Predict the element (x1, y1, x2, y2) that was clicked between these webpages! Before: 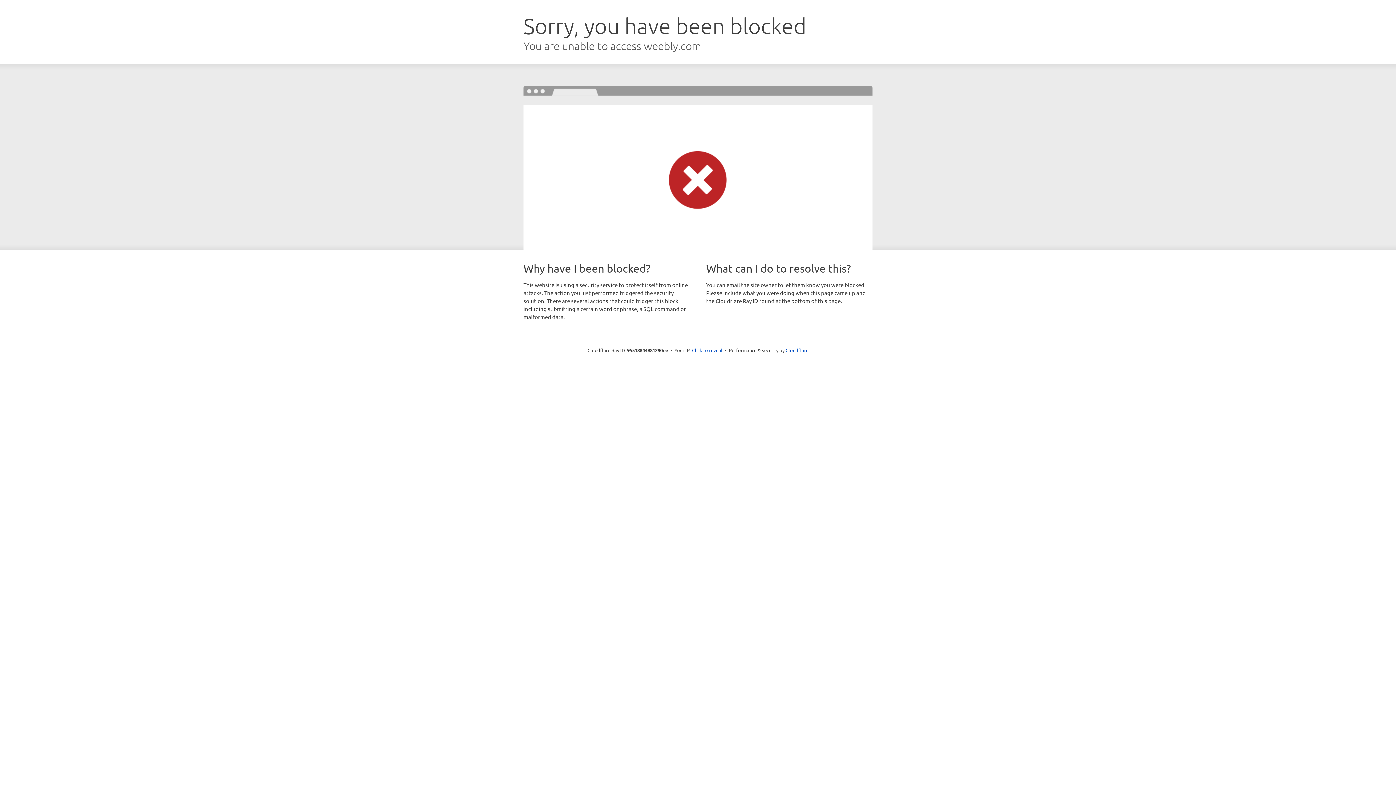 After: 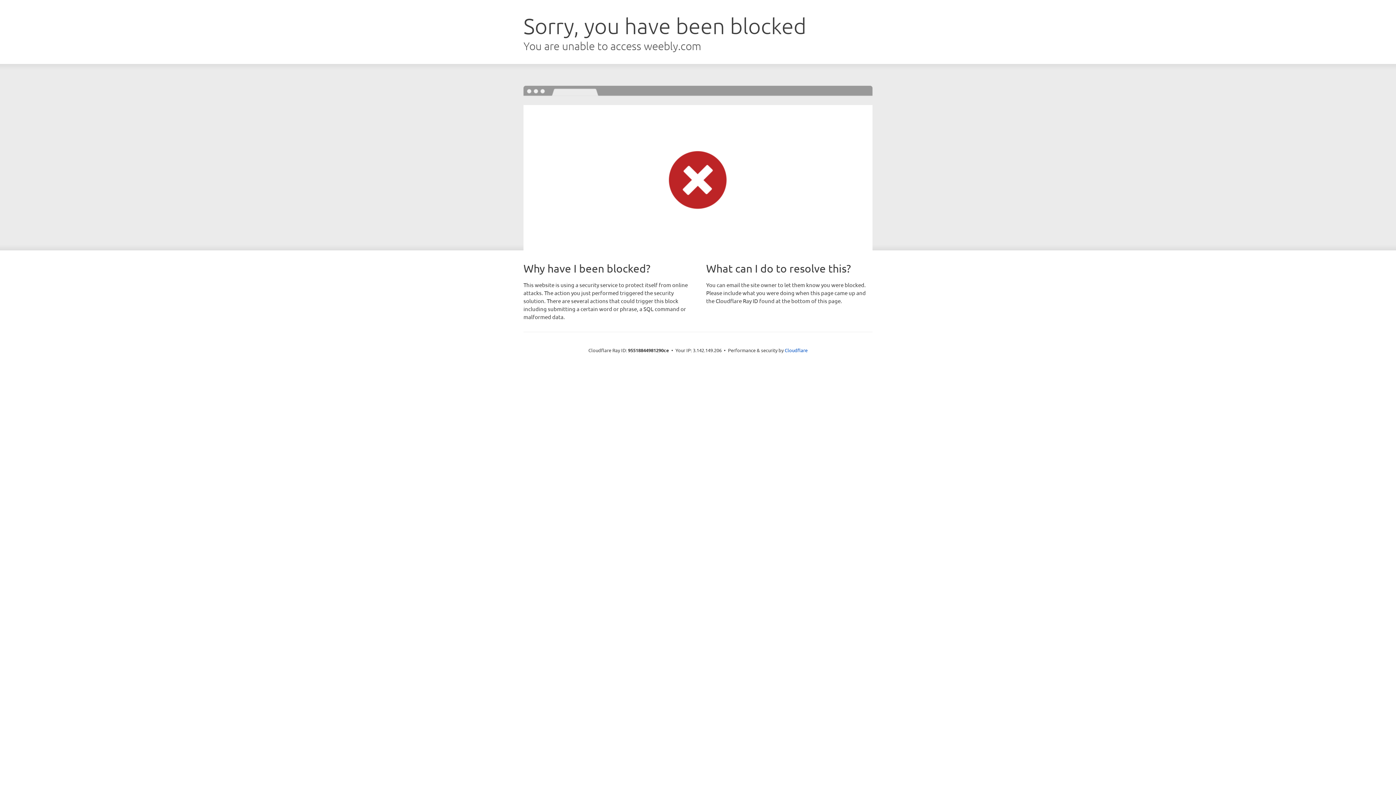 Action: label: Click to reveal bbox: (692, 346, 722, 353)